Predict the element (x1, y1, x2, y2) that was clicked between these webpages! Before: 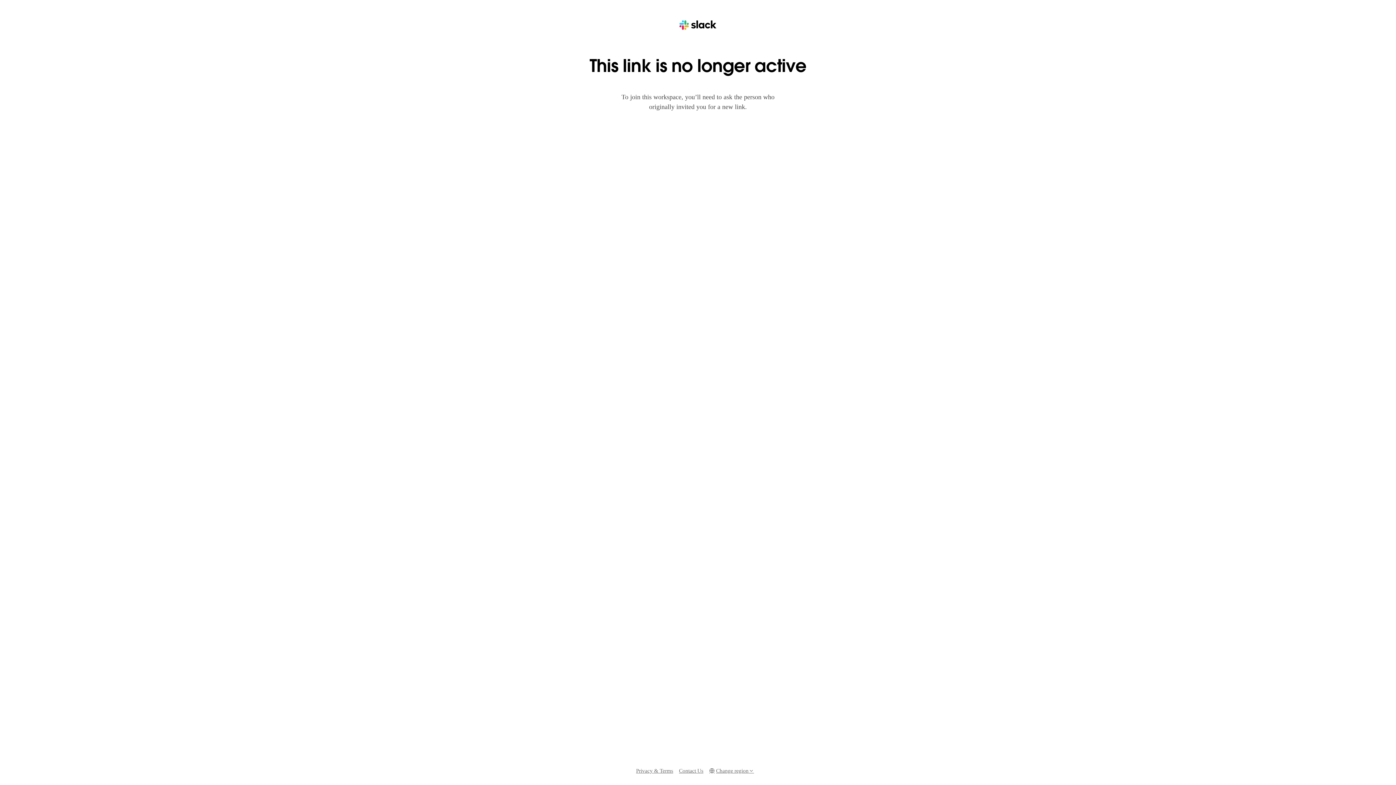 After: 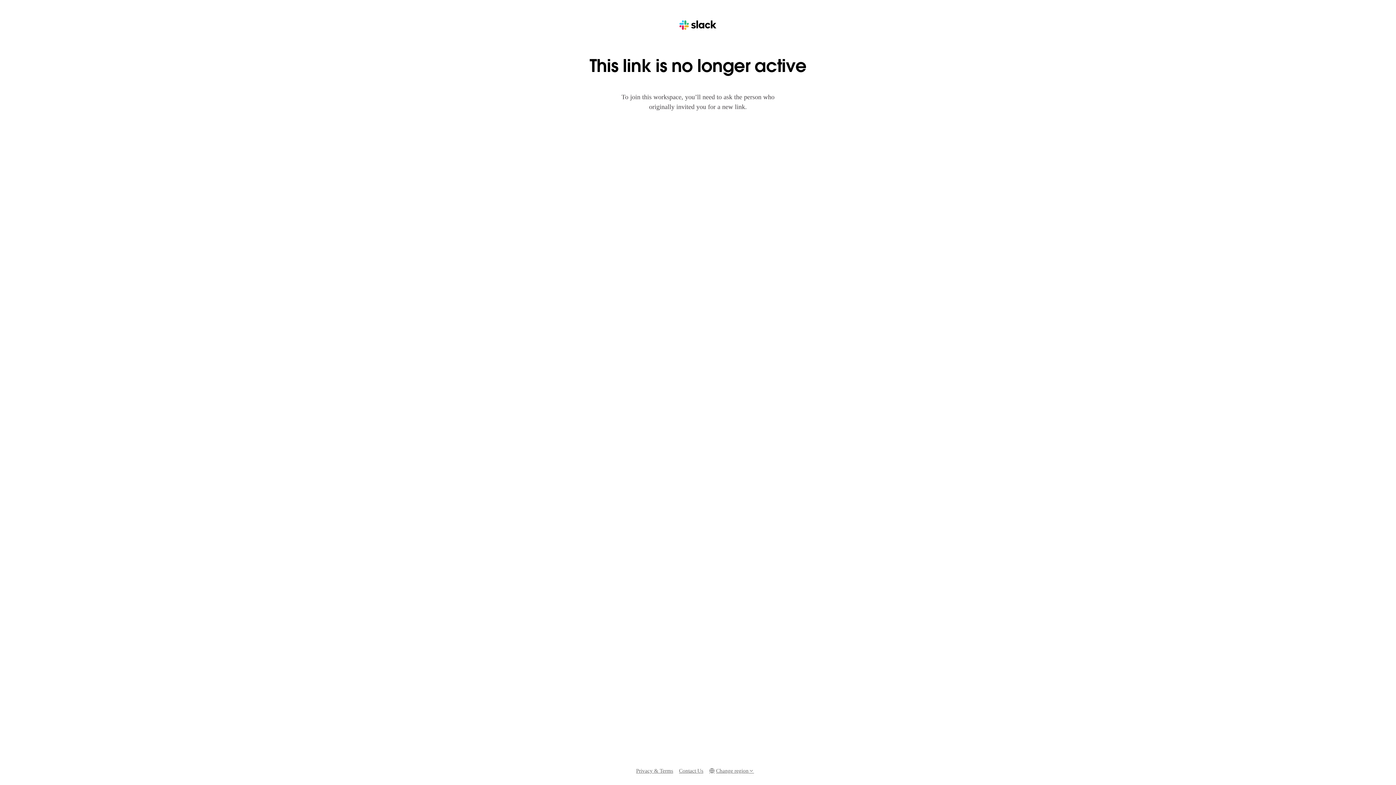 Action: bbox: (679, 767, 703, 775) label: Contact Us